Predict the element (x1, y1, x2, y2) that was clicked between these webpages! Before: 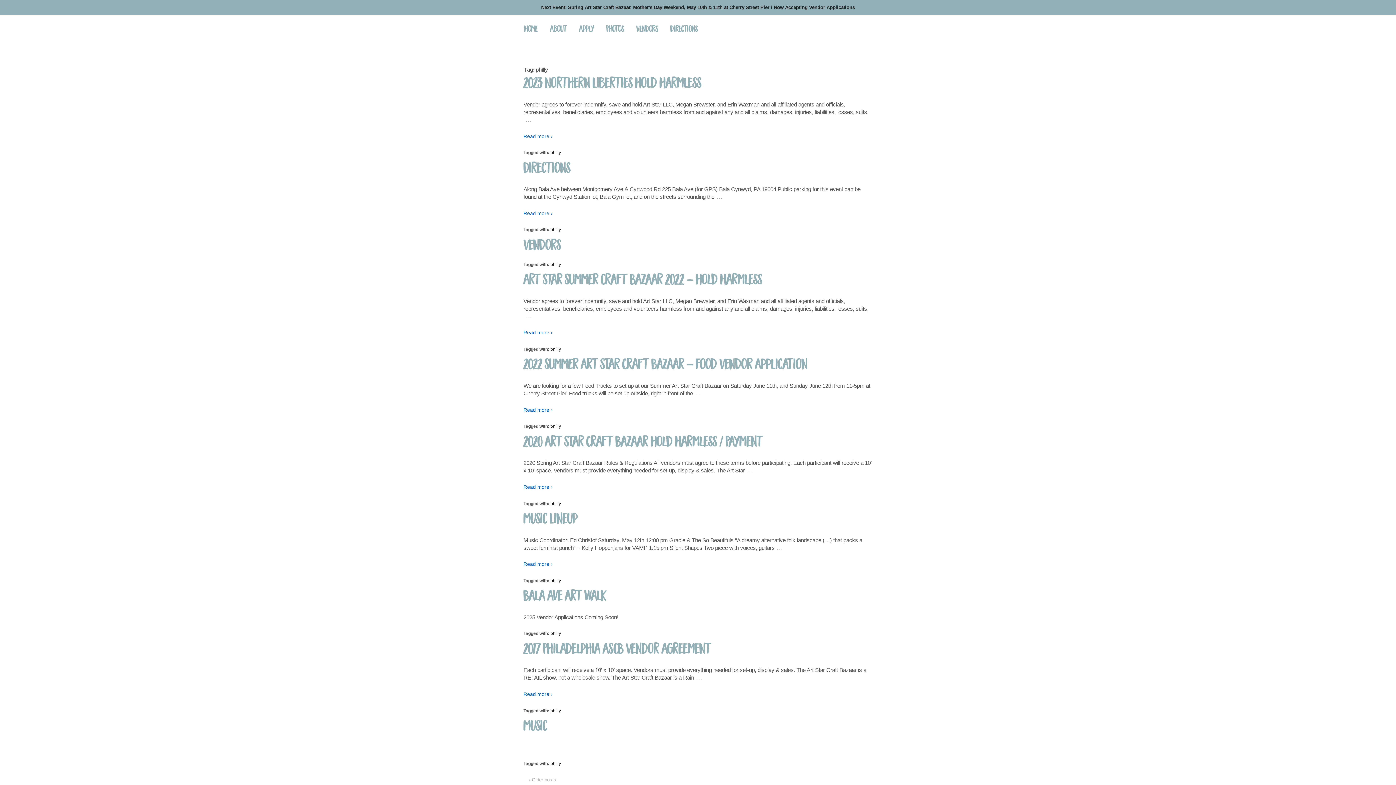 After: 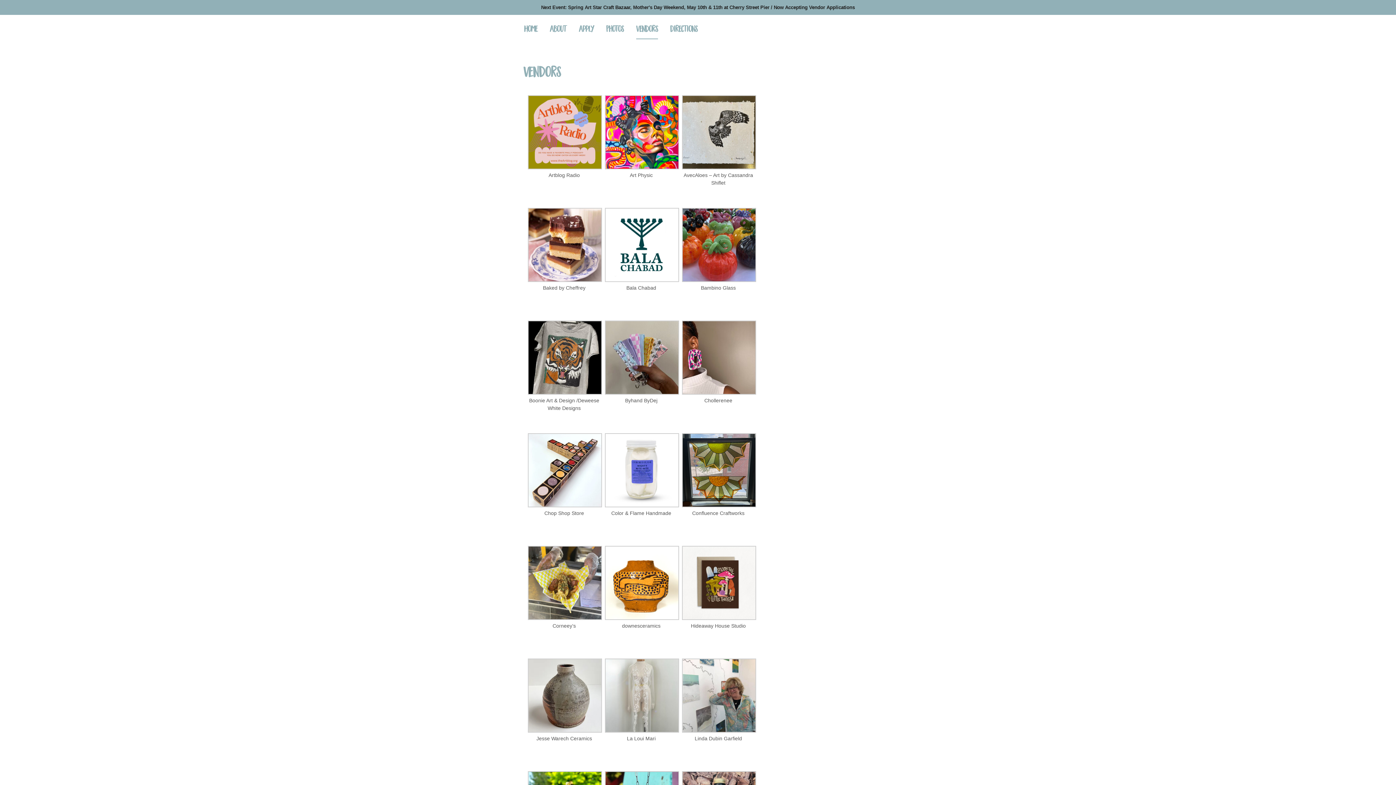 Action: label: Vendors bbox: (636, 22, 658, 38)